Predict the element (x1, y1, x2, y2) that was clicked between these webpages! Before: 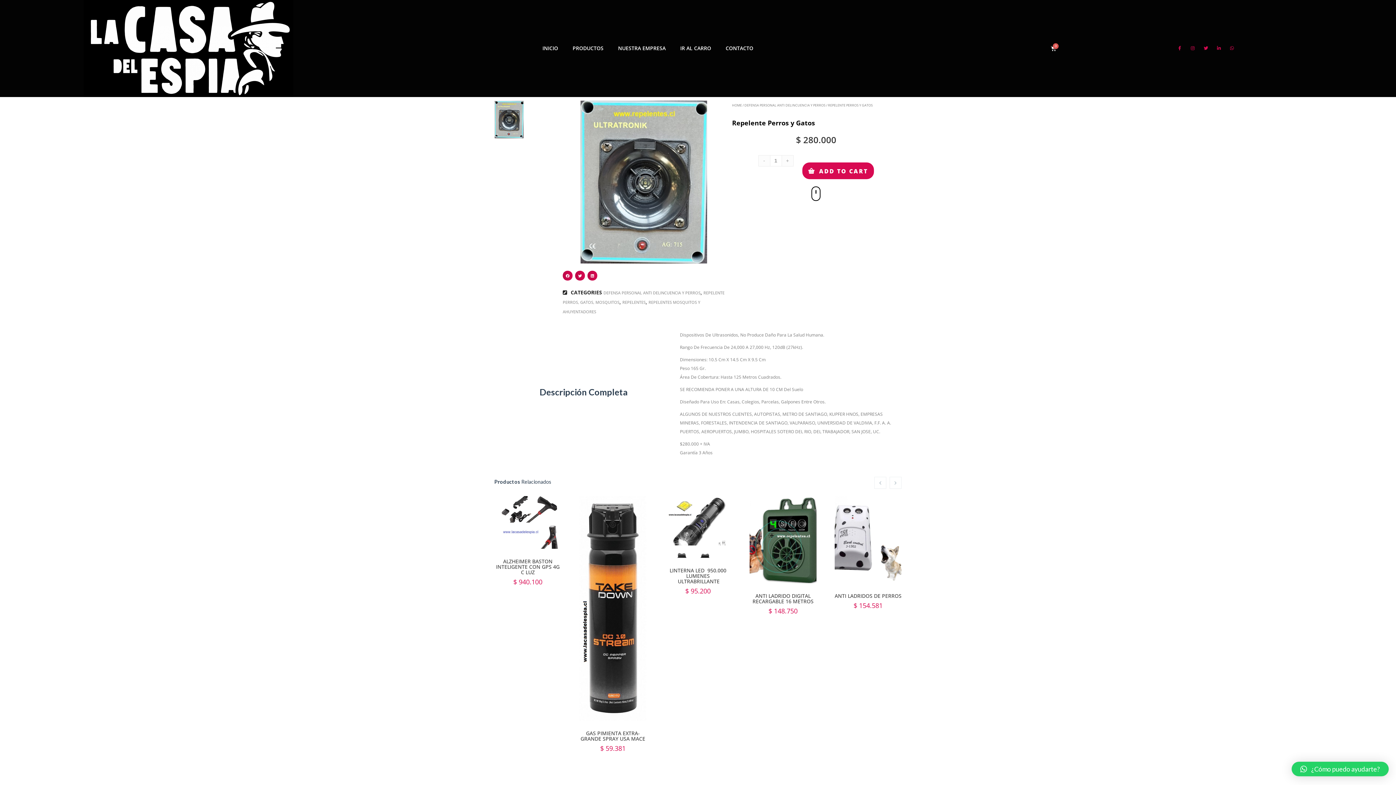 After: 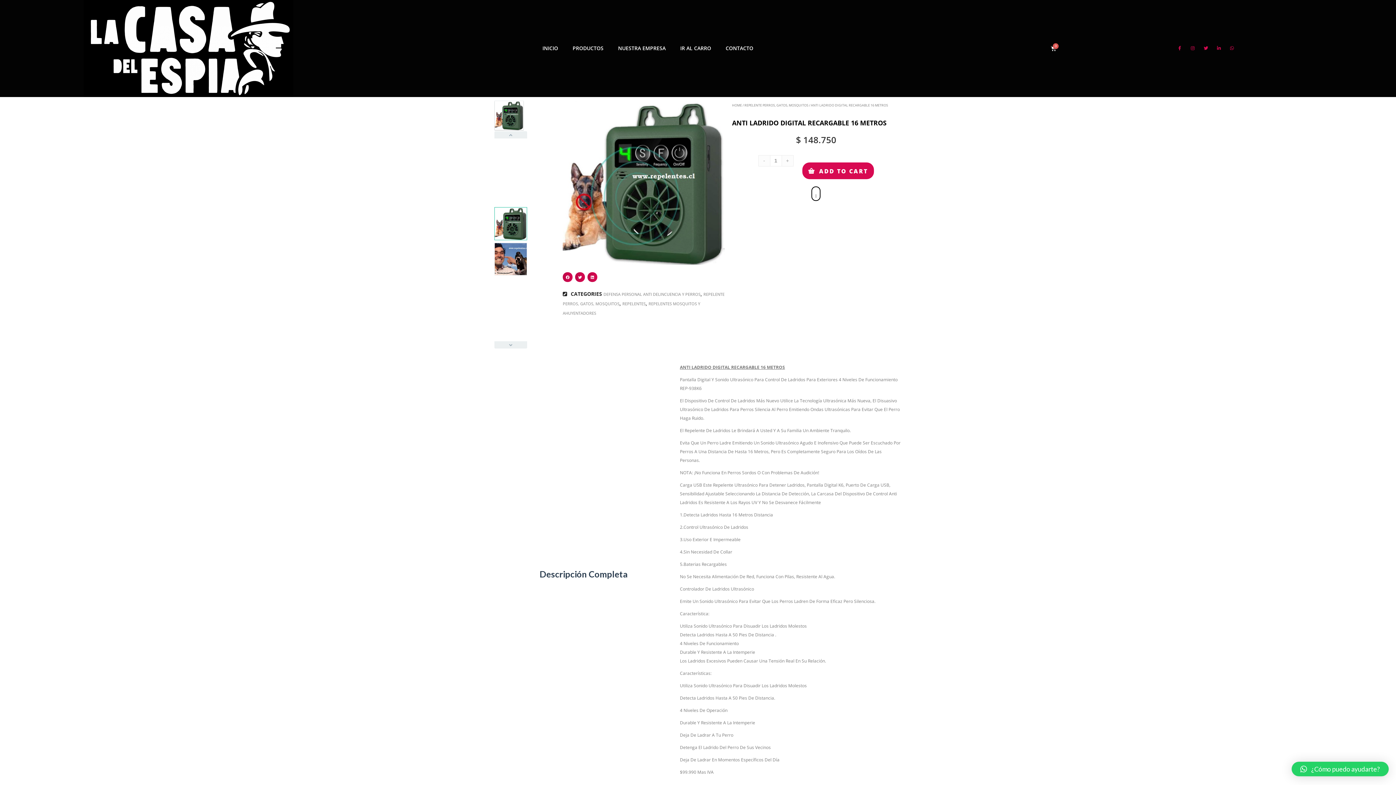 Action: label: ANTI LADRIDO DIGITAL RECARGABLE 16 METROS
$ 148.750 bbox: (749, 590, 816, 615)